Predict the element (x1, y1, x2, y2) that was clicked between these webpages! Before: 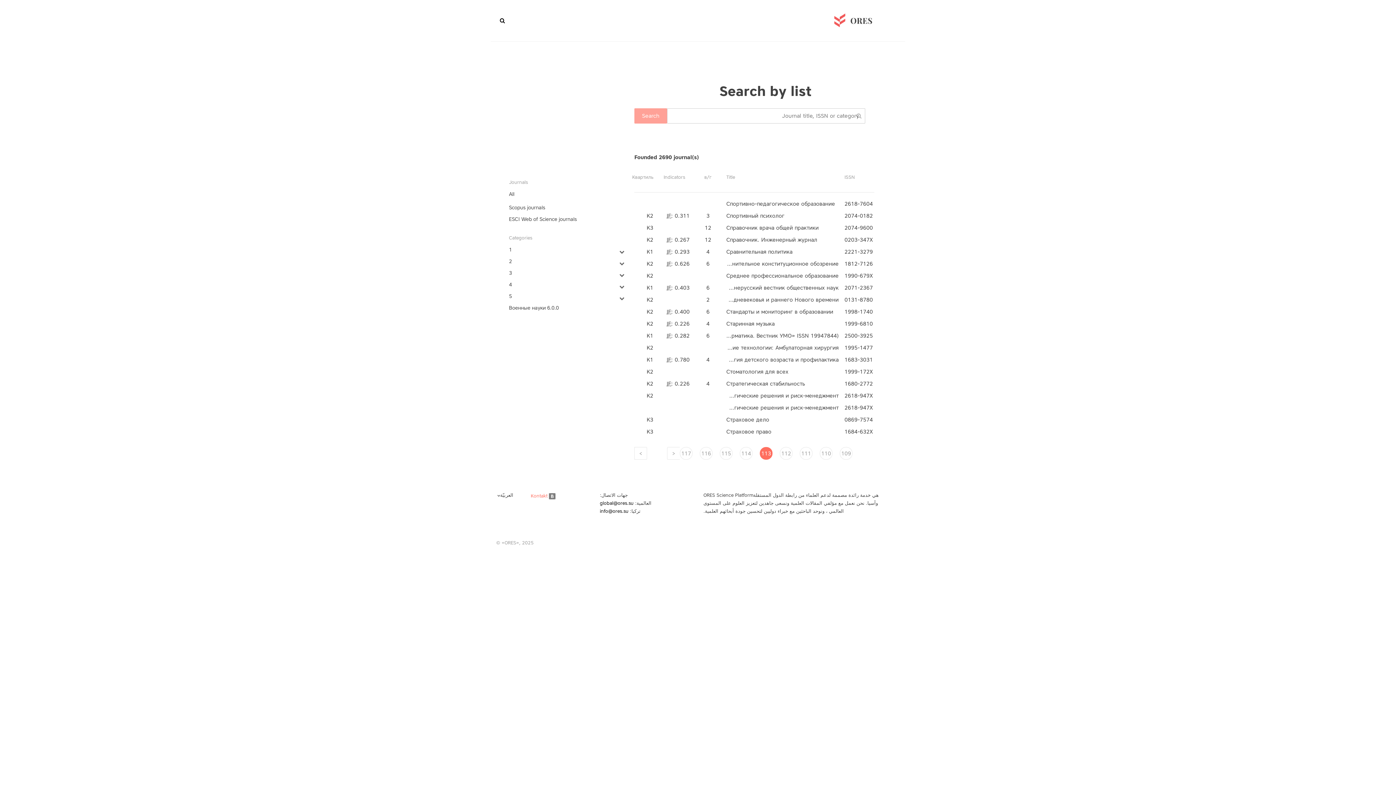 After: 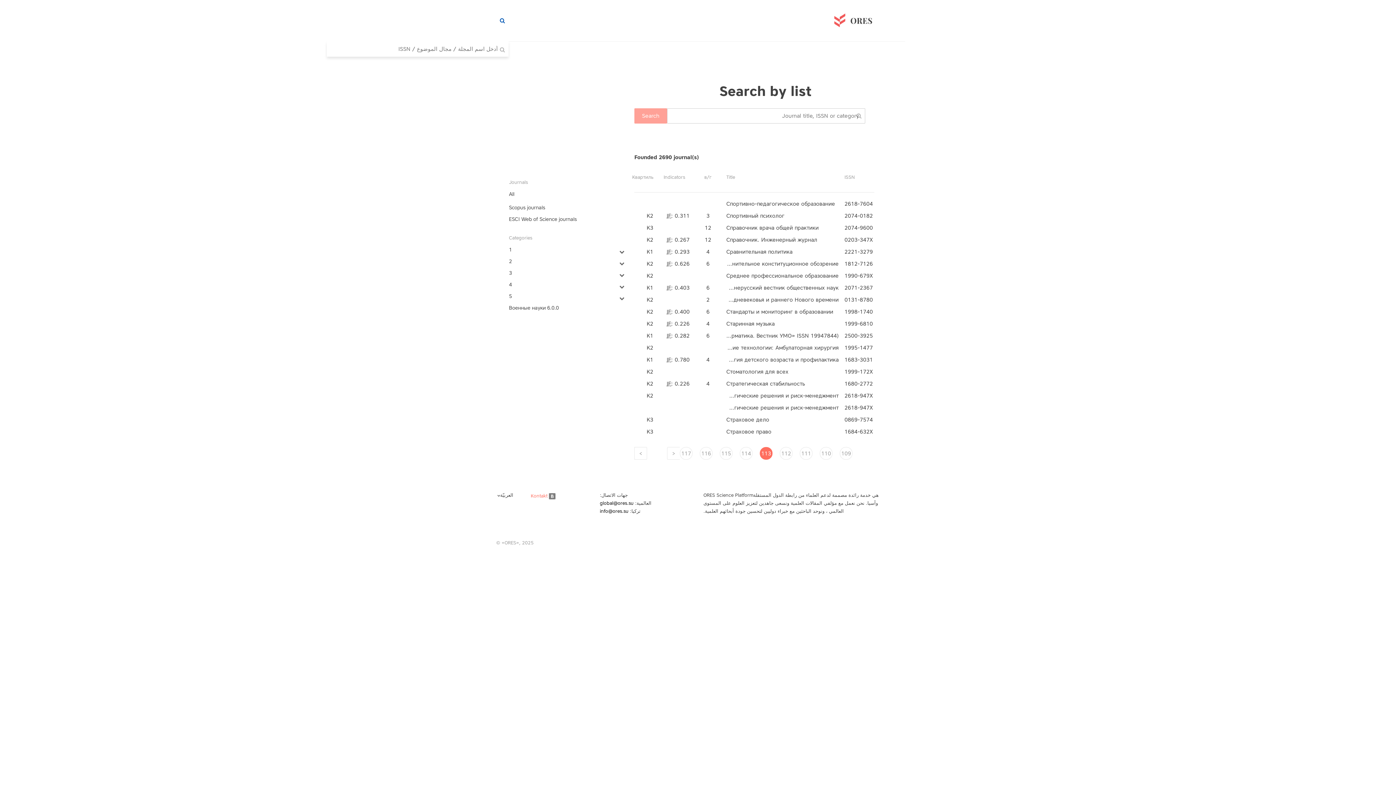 Action: bbox: (500, 17, 505, 24)